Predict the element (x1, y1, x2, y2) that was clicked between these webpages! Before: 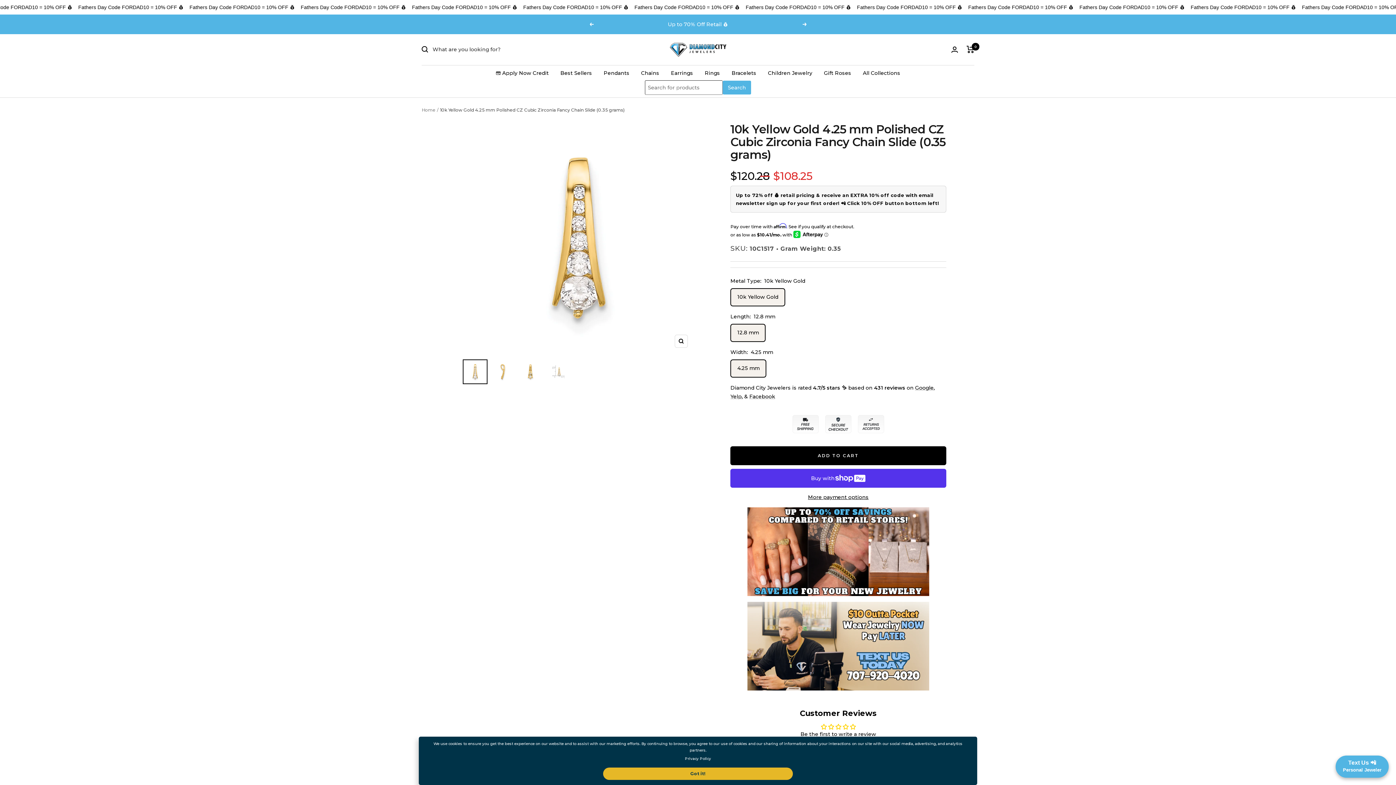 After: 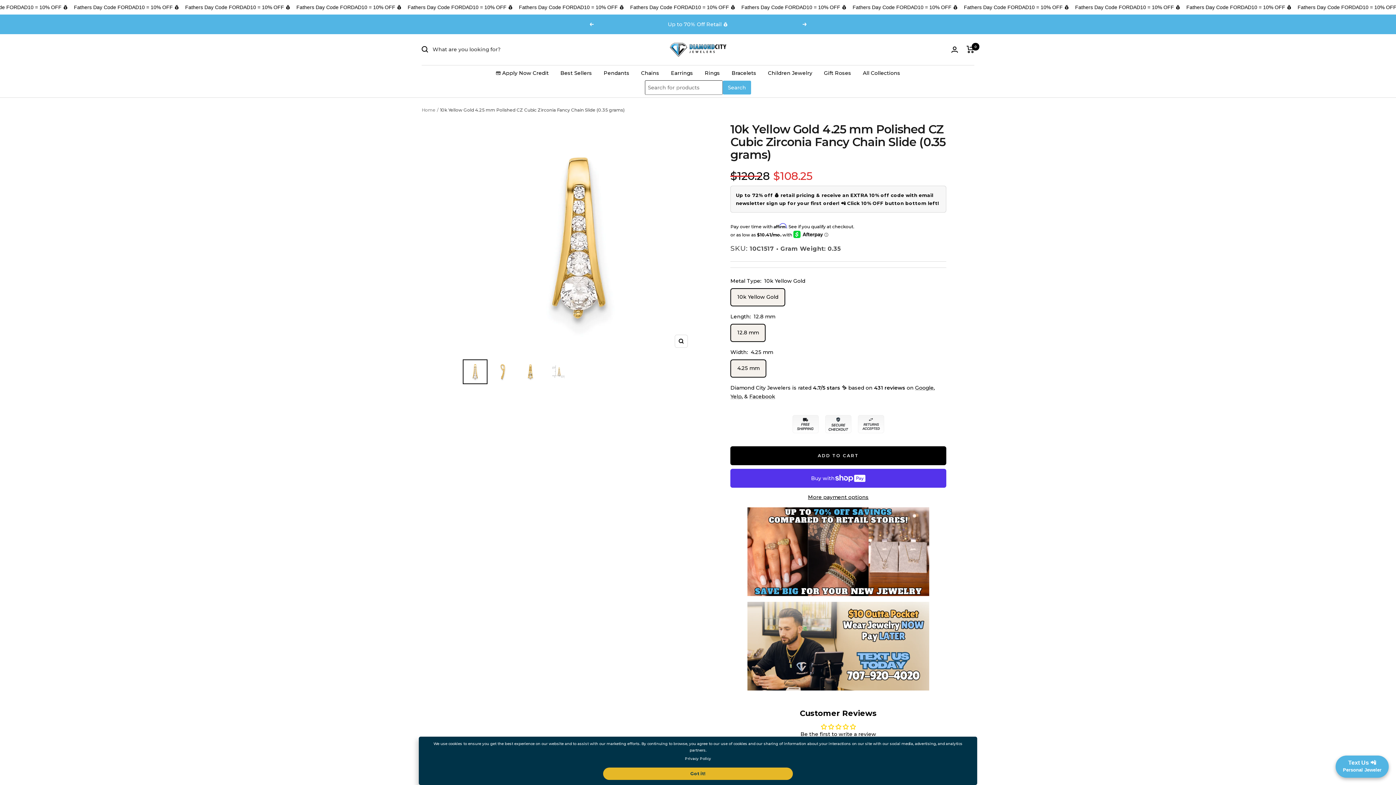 Action: label: Privacy Policy bbox: (685, 756, 711, 761)